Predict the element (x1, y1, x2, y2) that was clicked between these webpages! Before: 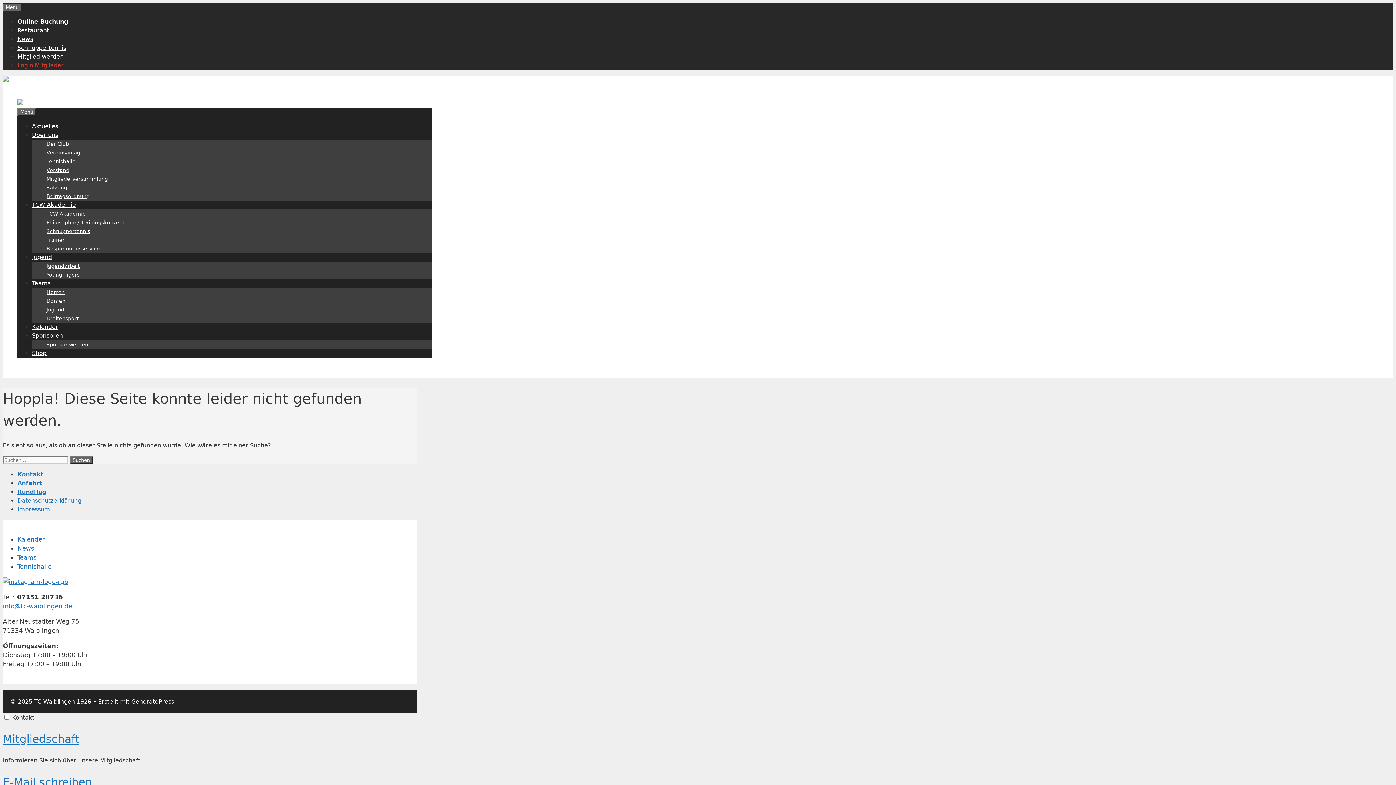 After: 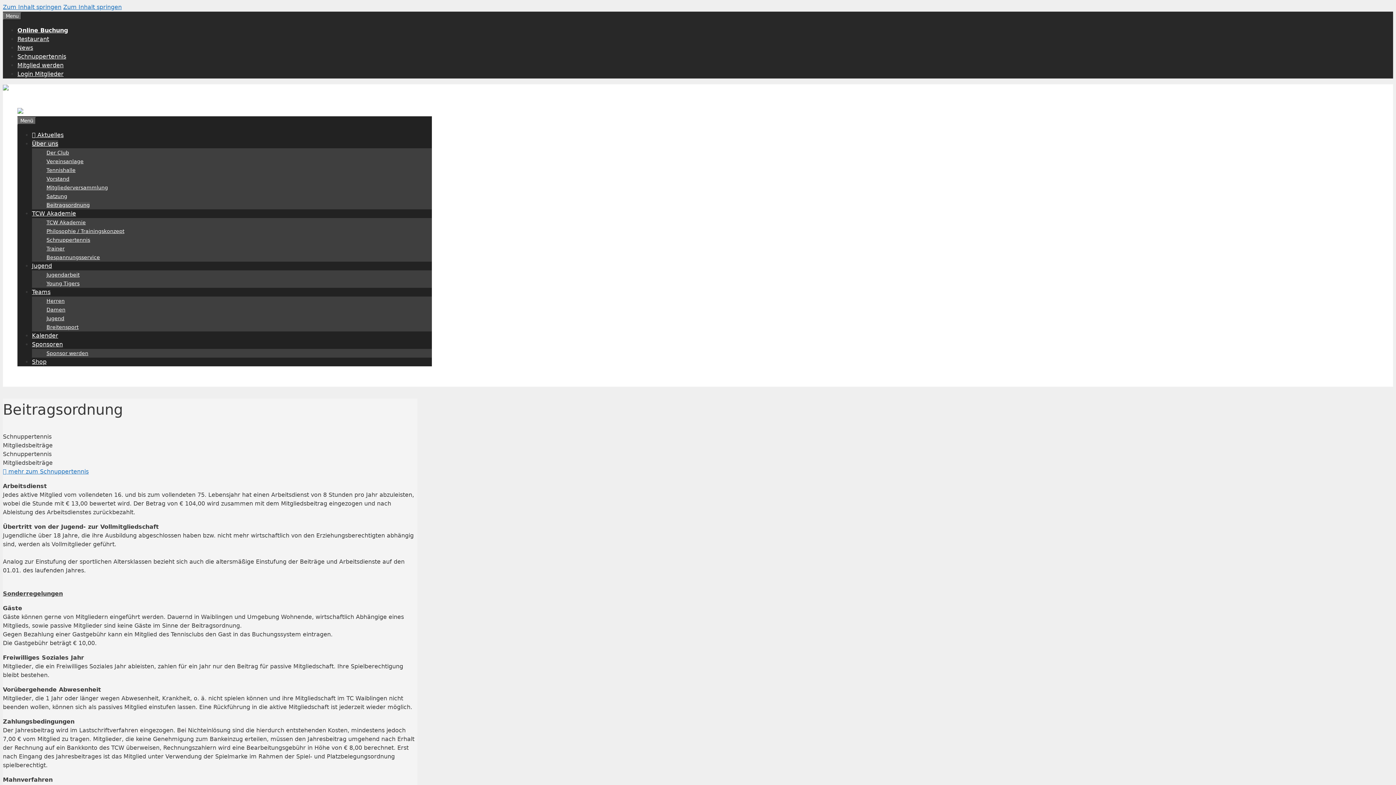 Action: label: Beitragsordnung bbox: (46, 193, 89, 199)